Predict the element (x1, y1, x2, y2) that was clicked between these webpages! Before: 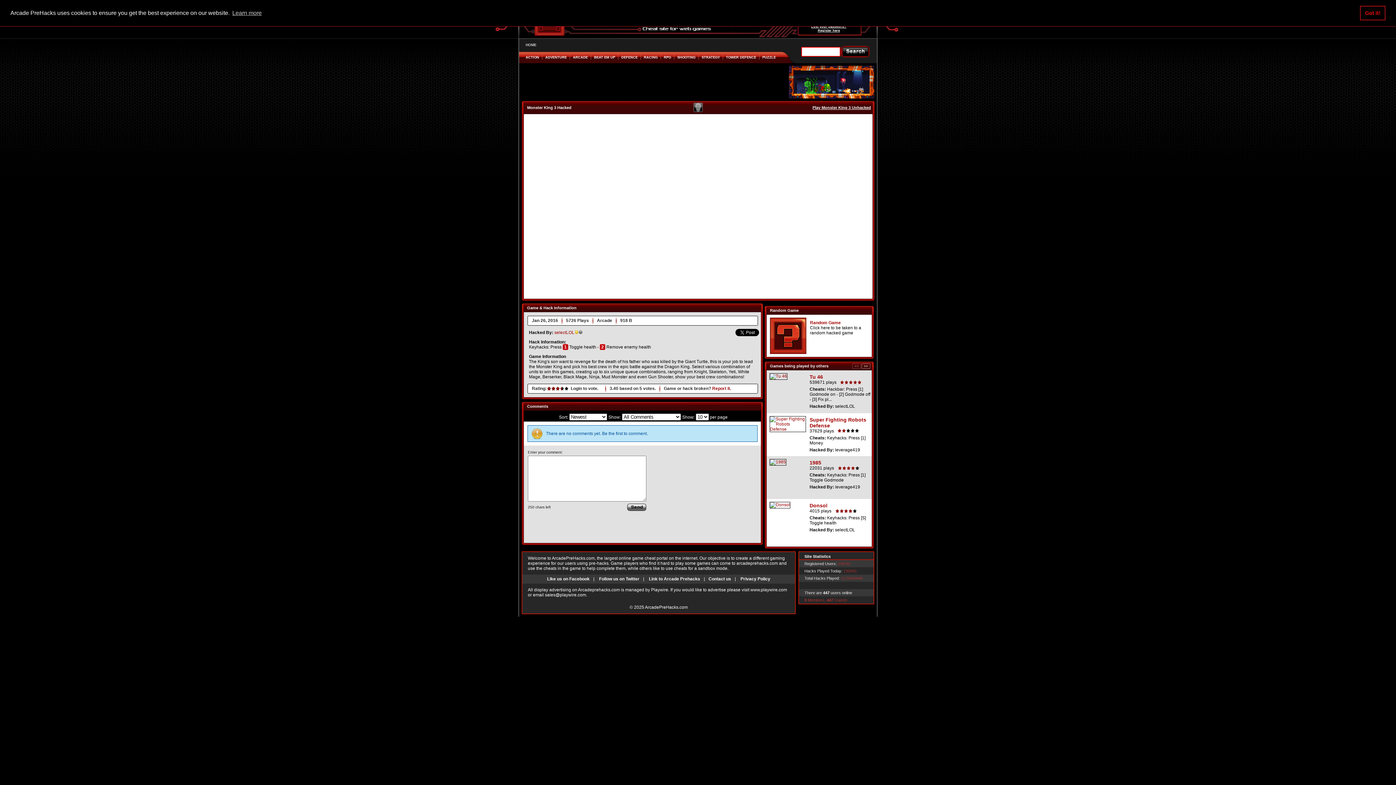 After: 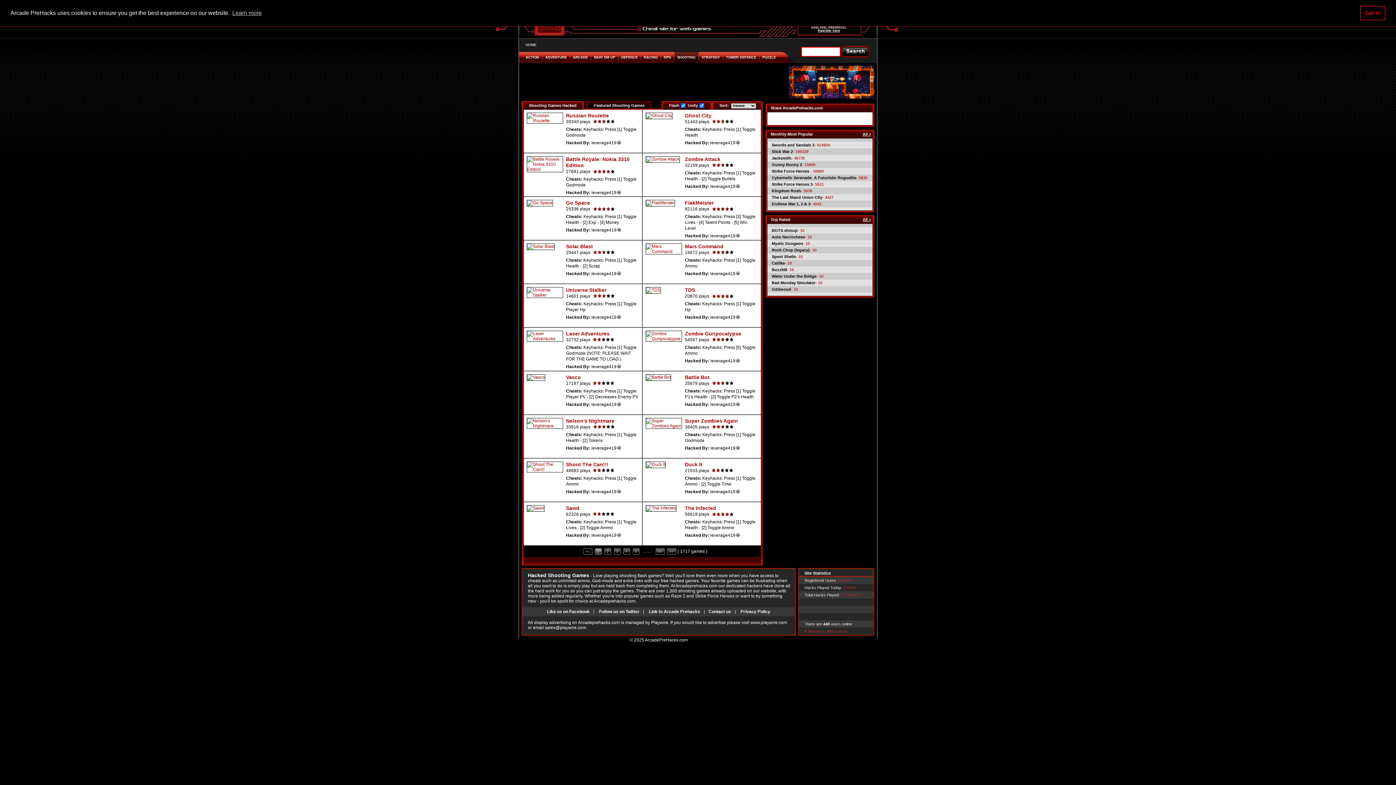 Action: bbox: (677, 55, 695, 59) label: SHOOTING